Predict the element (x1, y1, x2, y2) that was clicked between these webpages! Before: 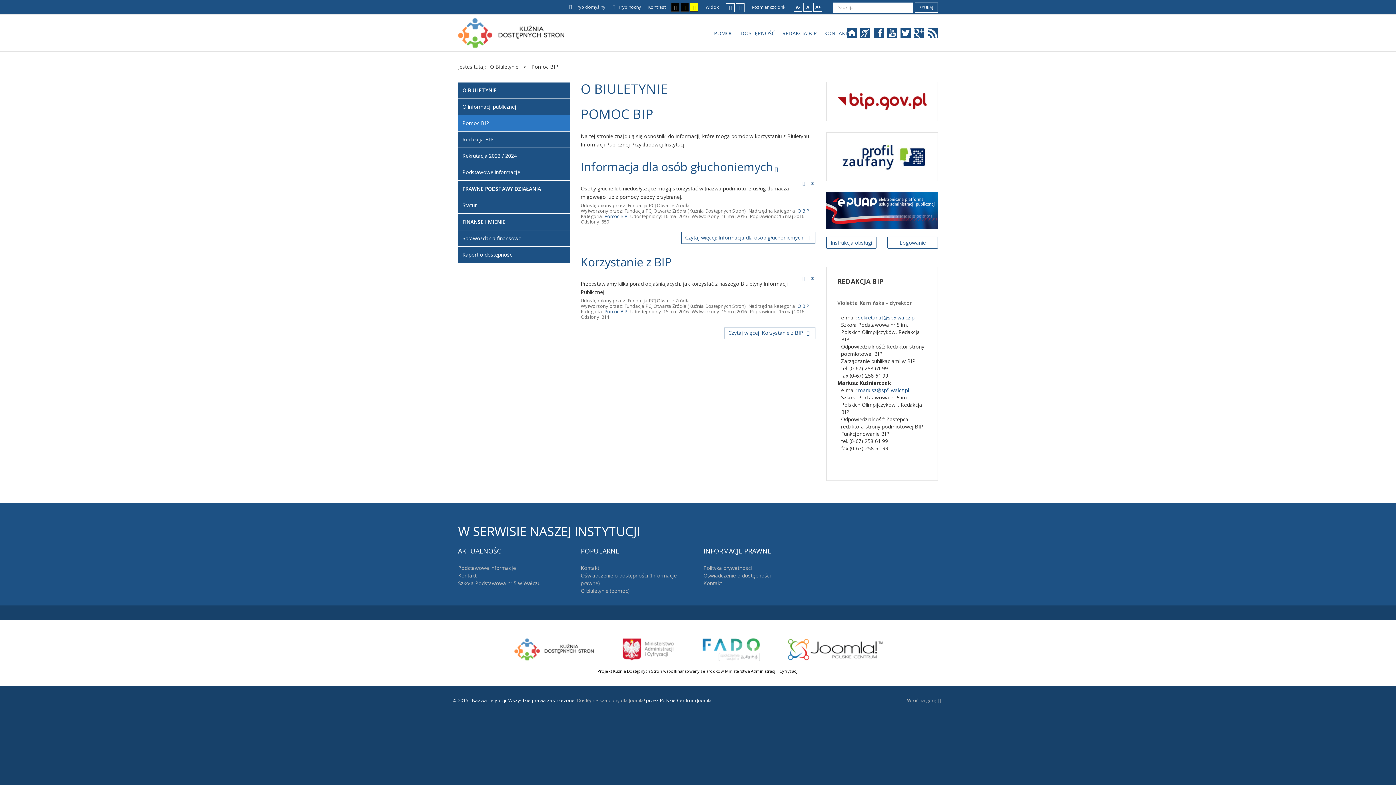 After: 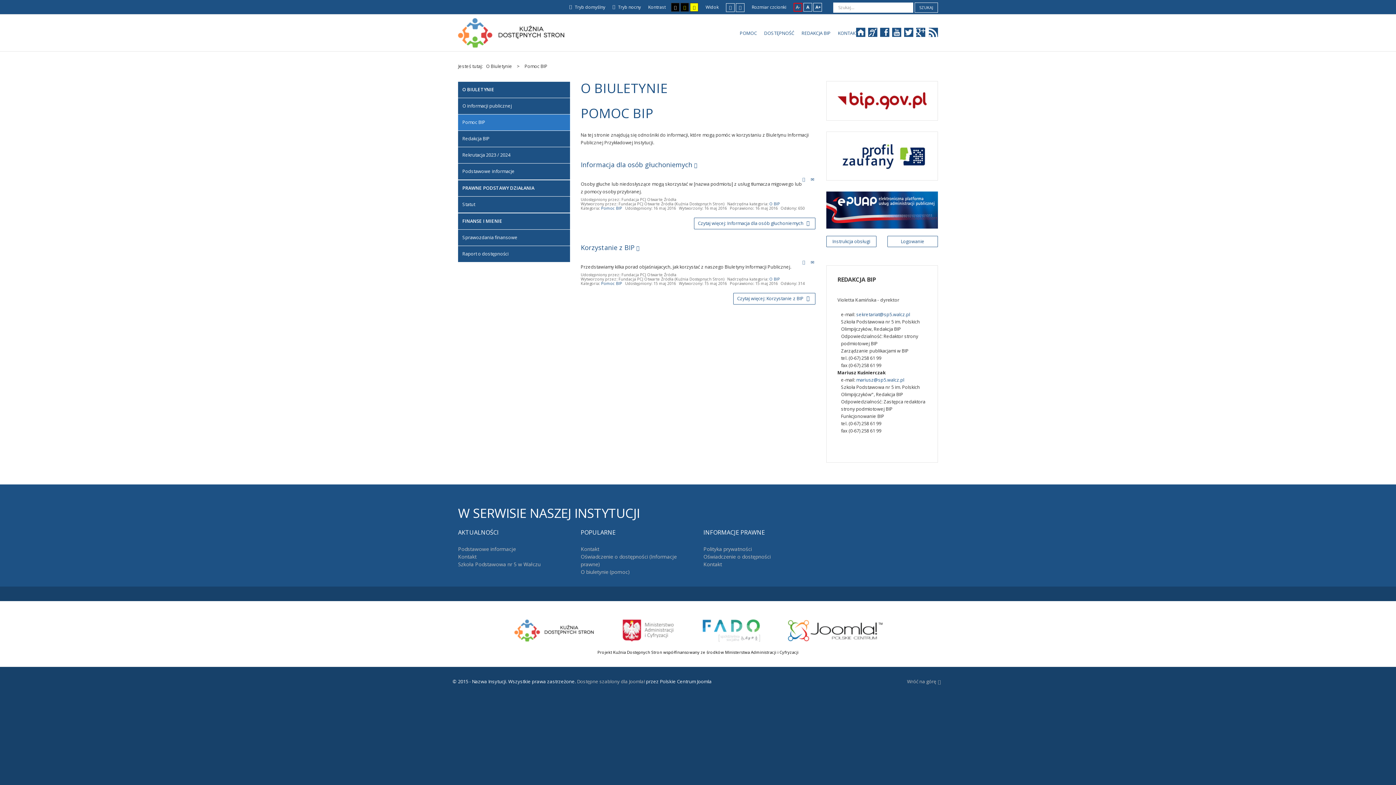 Action: label: A- bbox: (793, 2, 802, 11)